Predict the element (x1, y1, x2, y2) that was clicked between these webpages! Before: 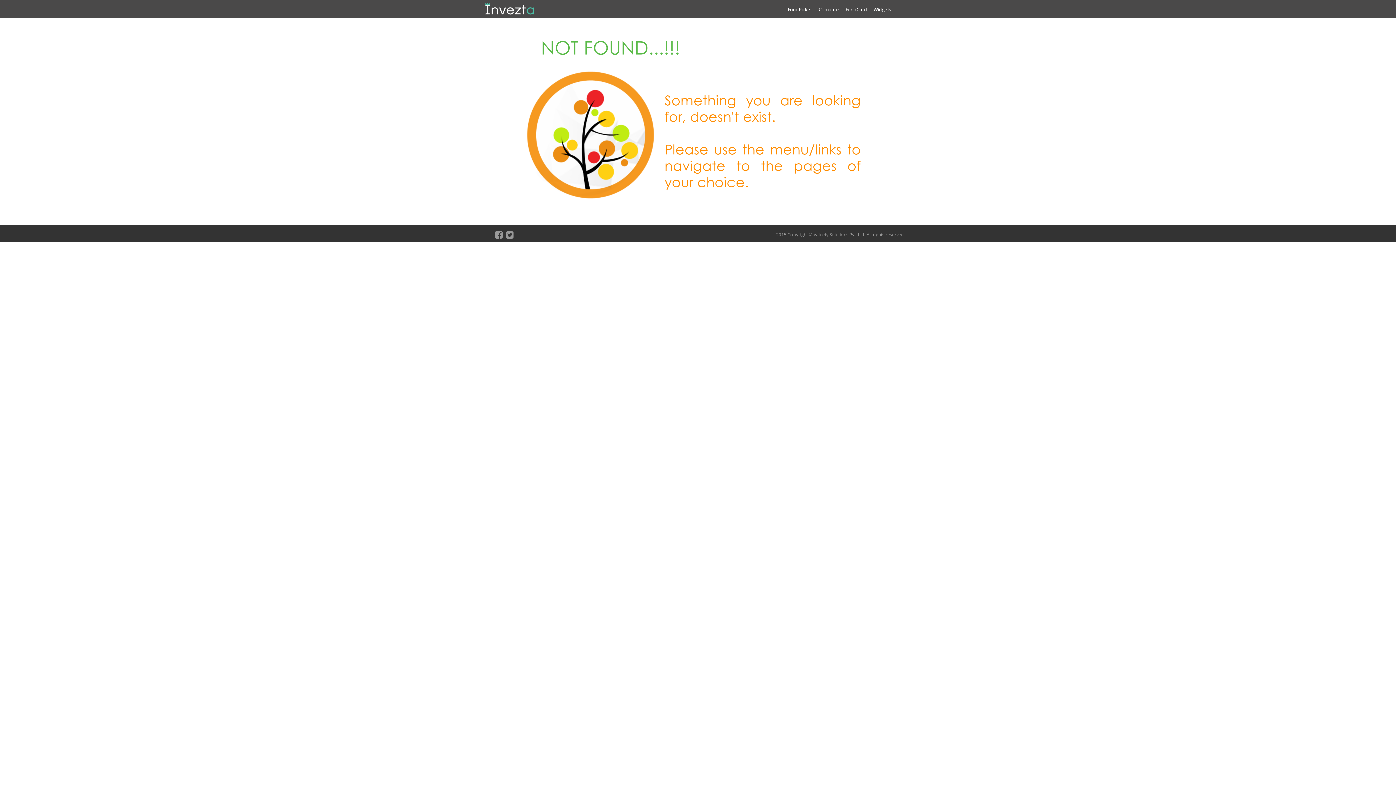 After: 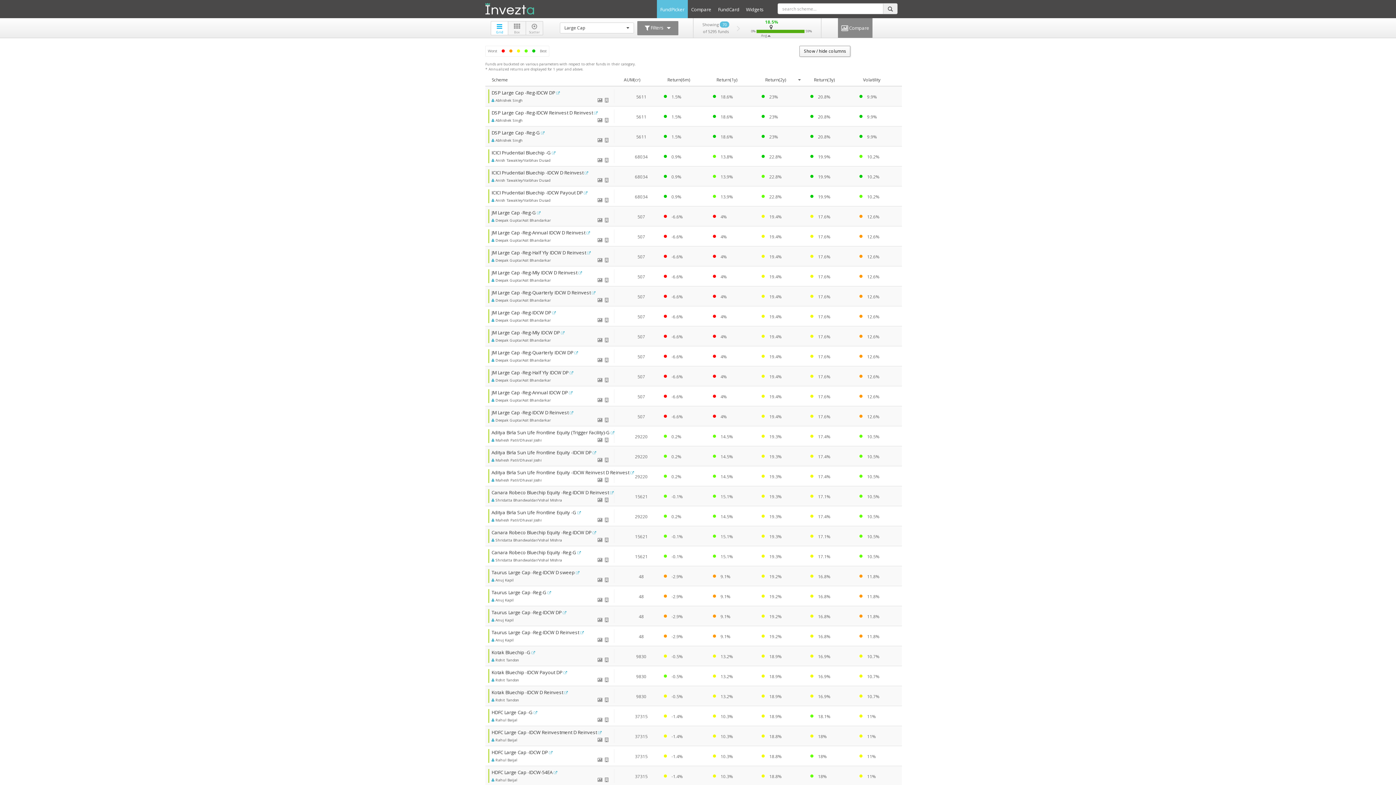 Action: label: FundPicker bbox: (788, 6, 812, 12)